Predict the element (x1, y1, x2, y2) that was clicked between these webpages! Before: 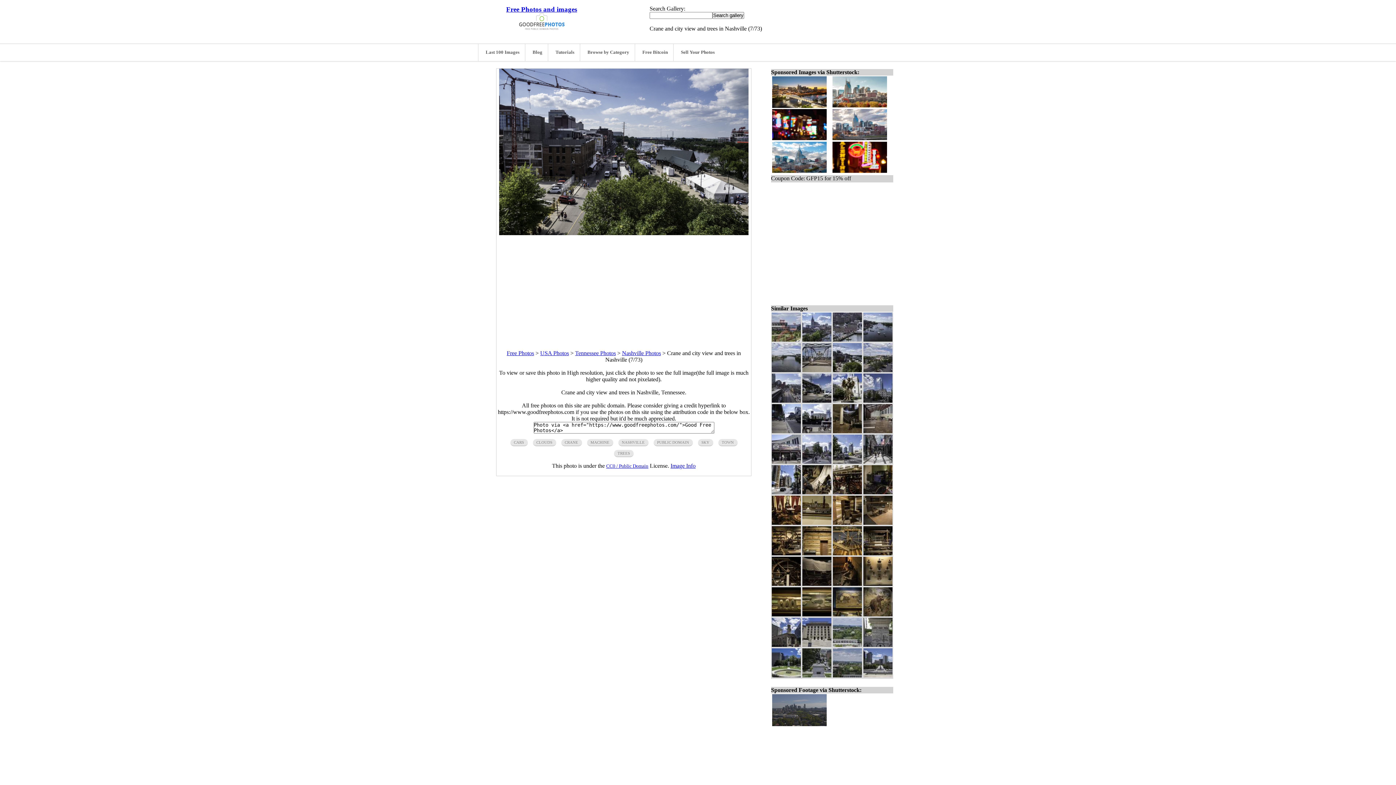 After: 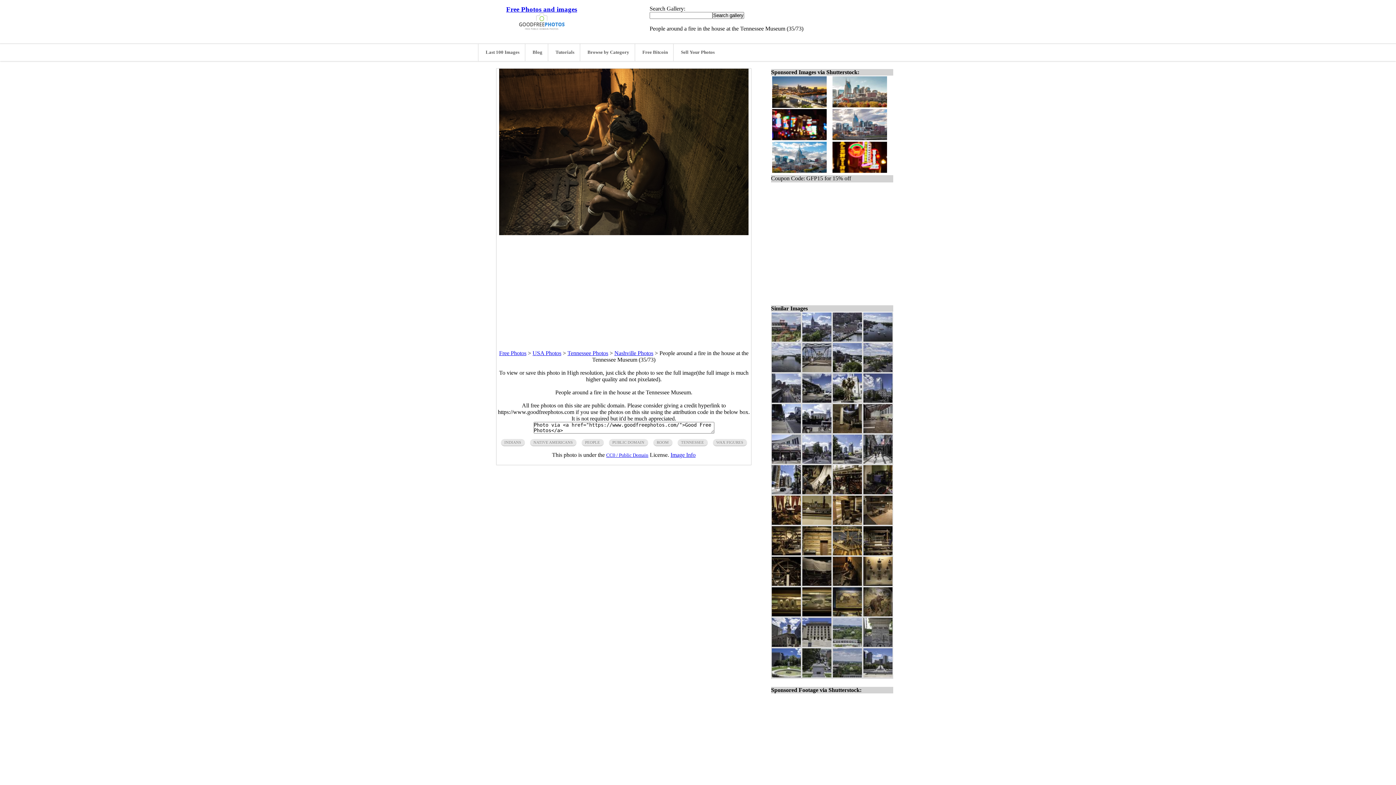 Action: bbox: (833, 581, 862, 587)